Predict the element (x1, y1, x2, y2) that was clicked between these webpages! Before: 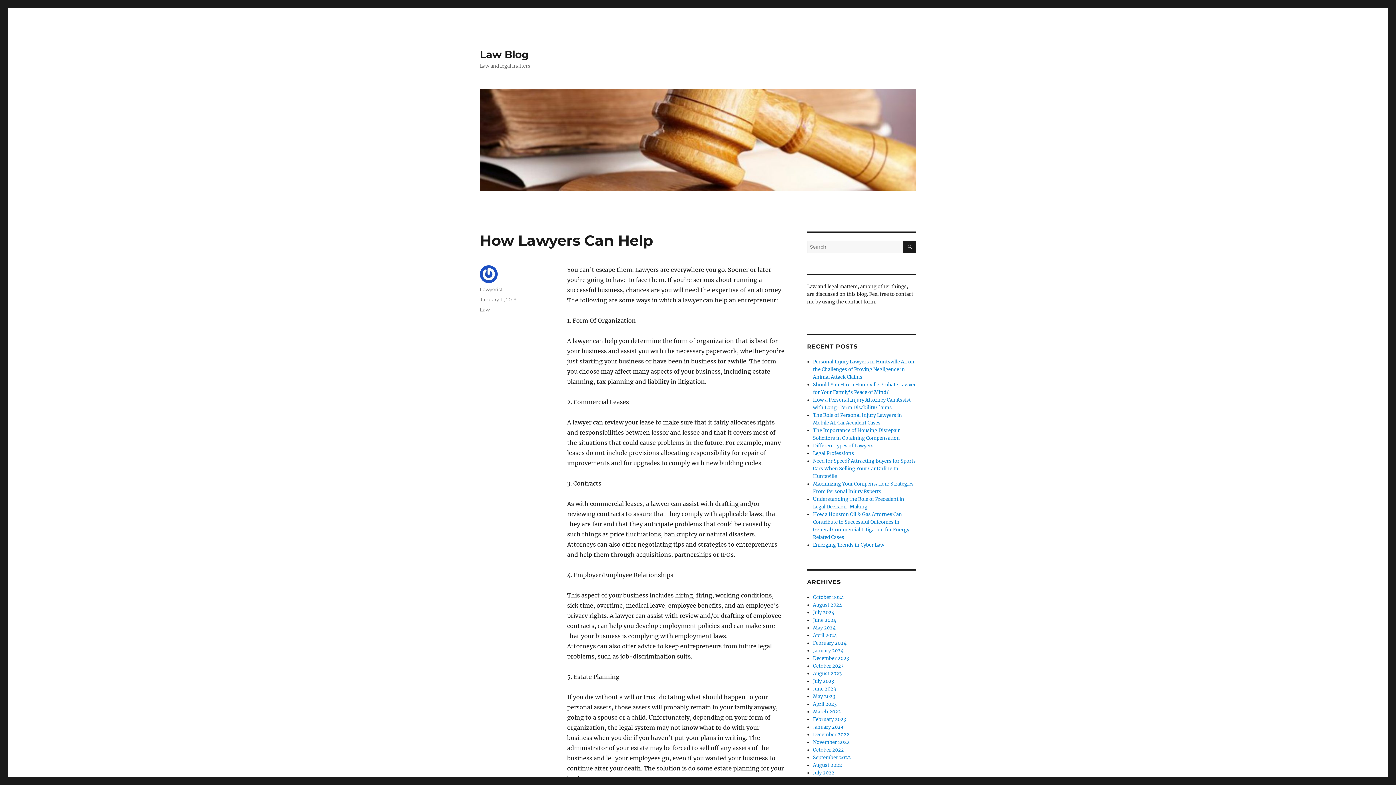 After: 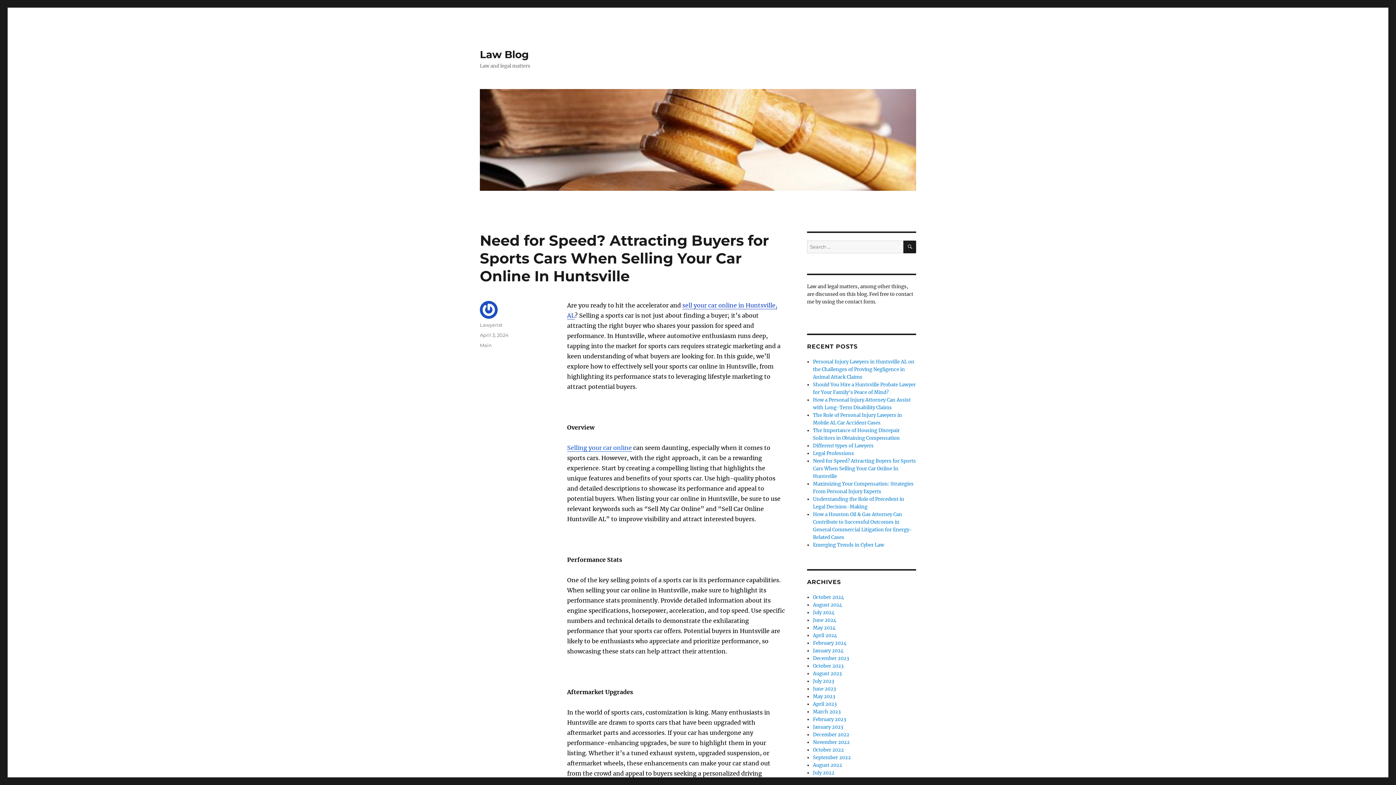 Action: bbox: (813, 458, 916, 479) label: Need for Speed? Attracting Buyers for Sports Cars When Selling Your Car Online In Huntsville